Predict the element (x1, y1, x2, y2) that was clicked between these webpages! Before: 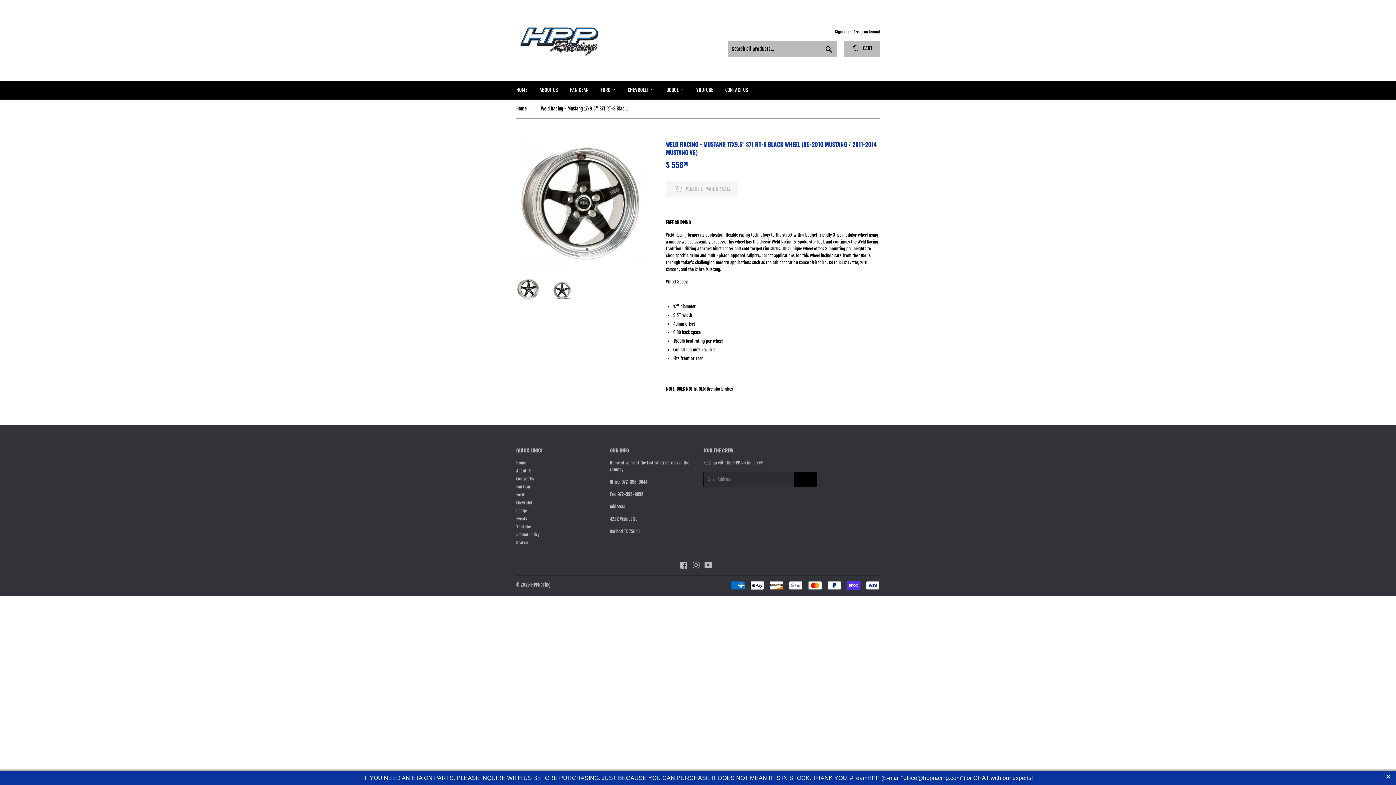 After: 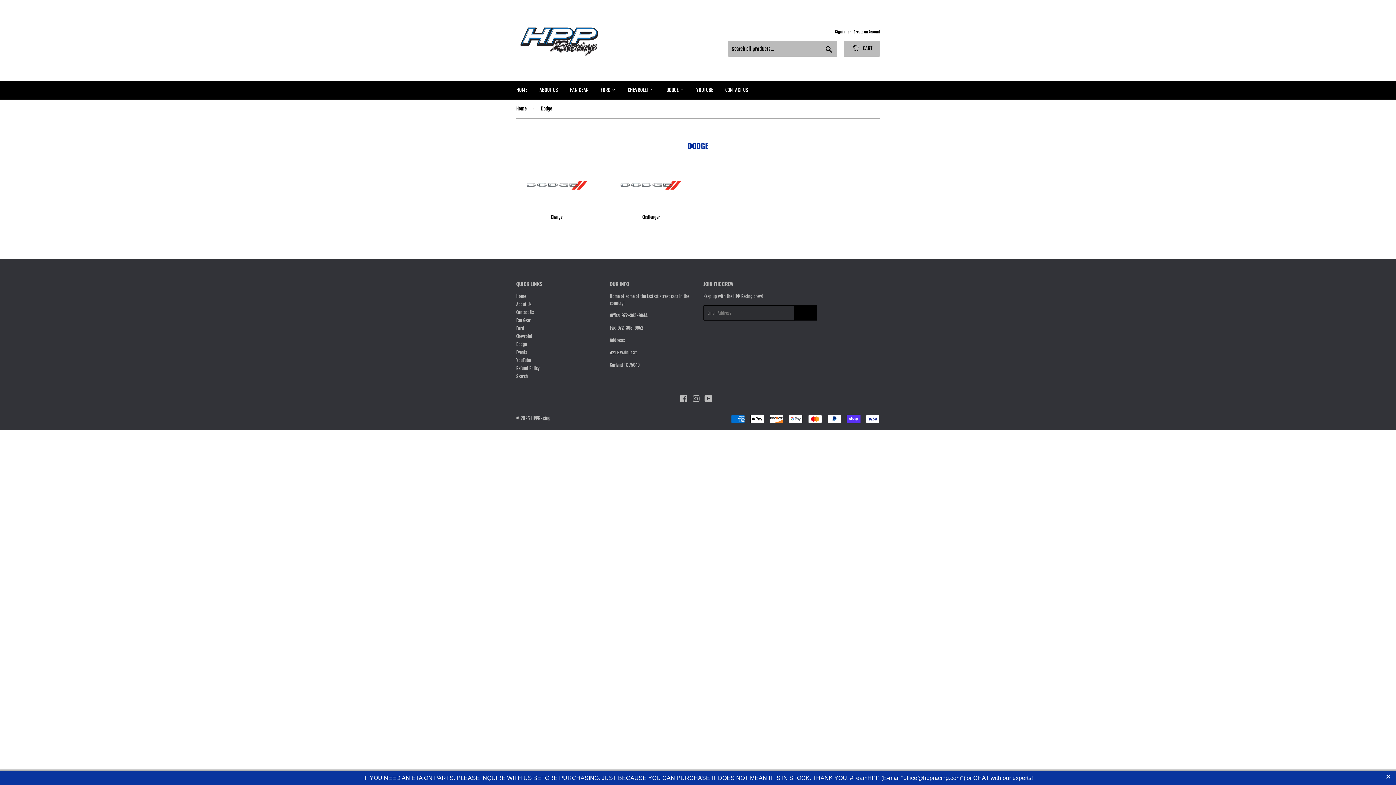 Action: label: DODGE  bbox: (661, 80, 689, 99)